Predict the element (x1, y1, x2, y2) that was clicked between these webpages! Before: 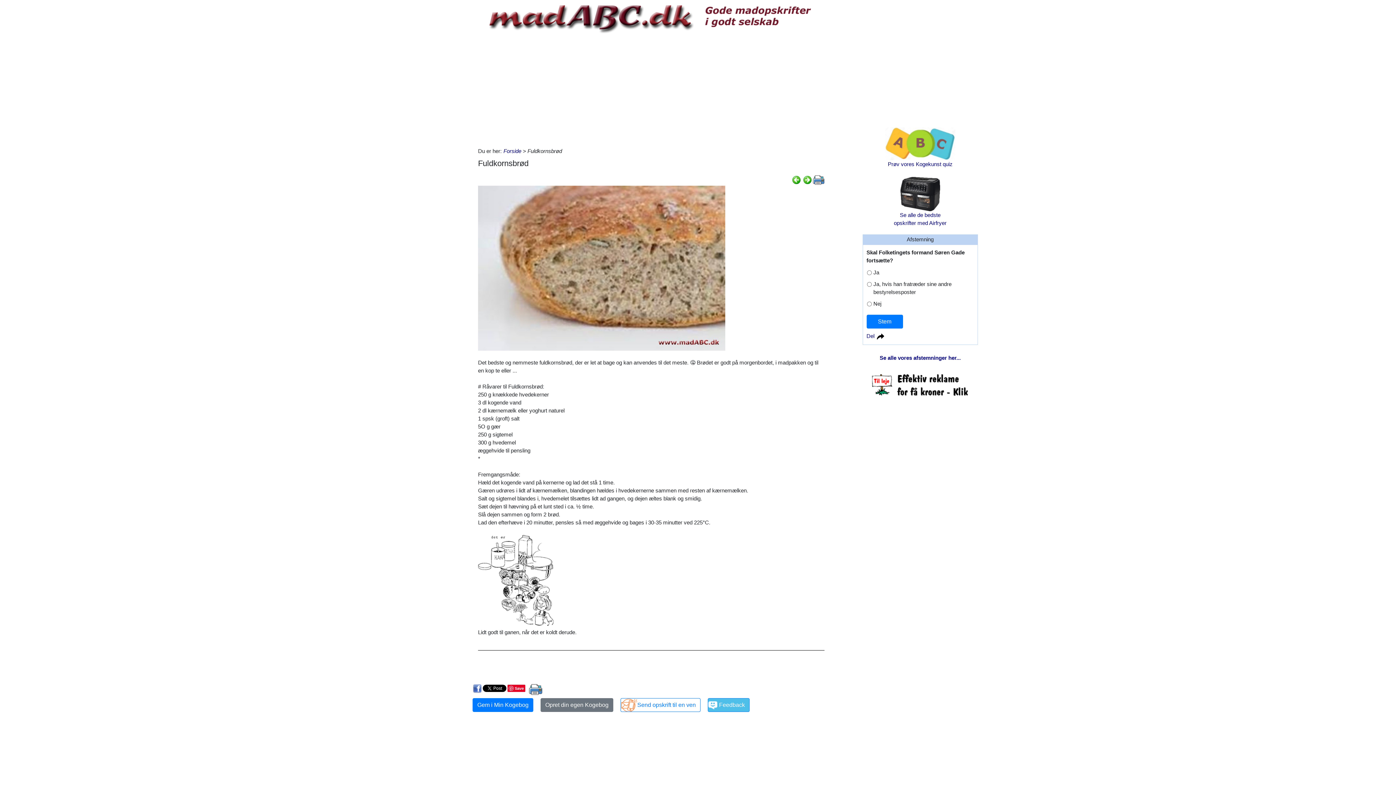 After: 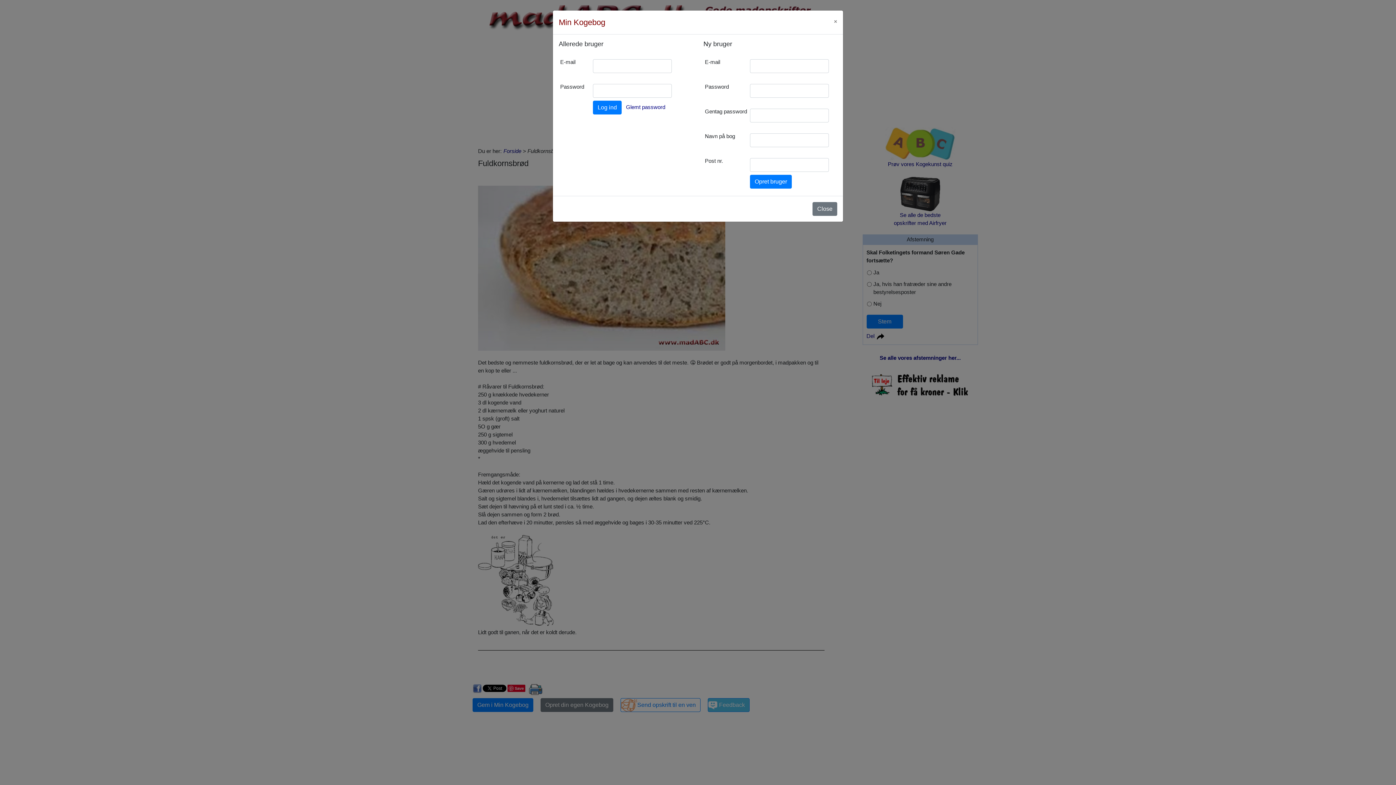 Action: bbox: (472, 698, 533, 712) label: Gem i Min Kogebog